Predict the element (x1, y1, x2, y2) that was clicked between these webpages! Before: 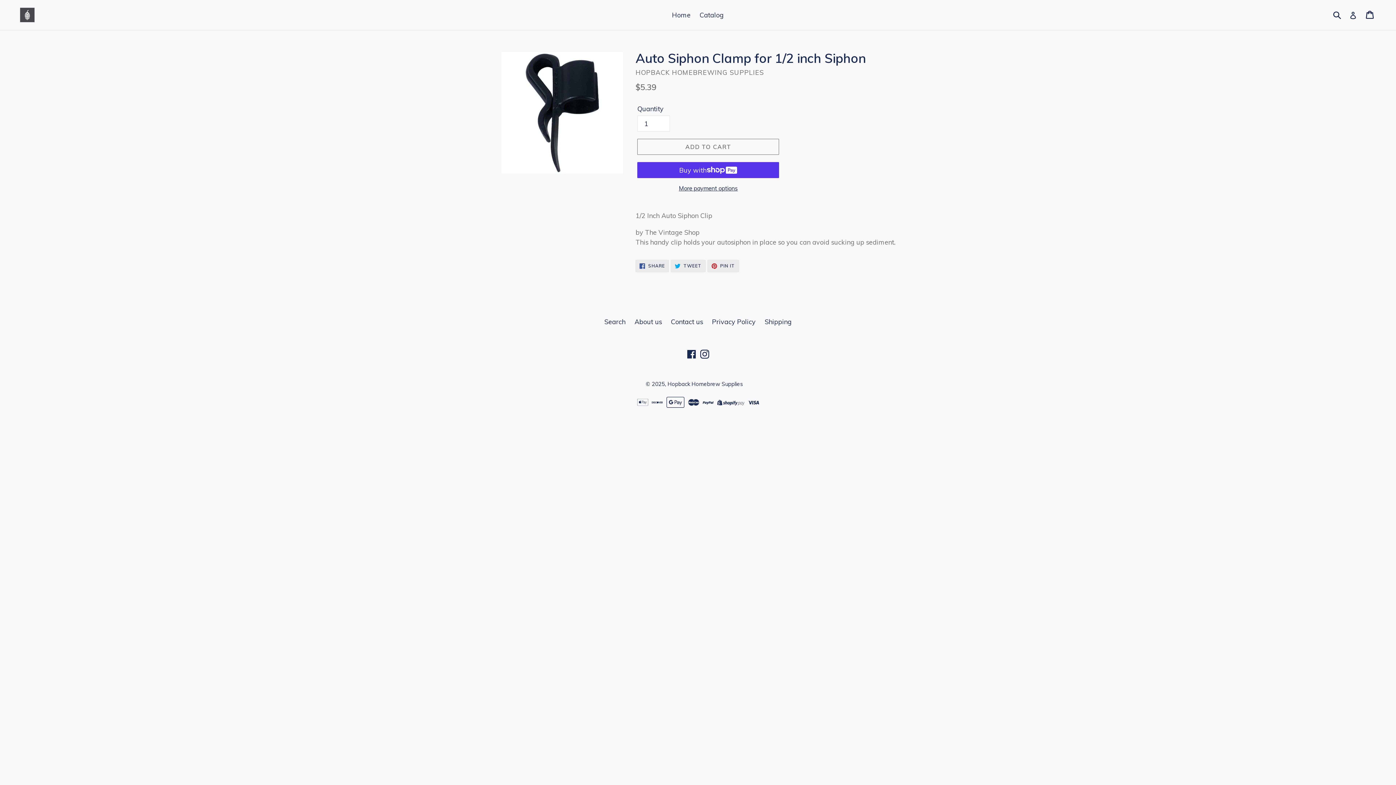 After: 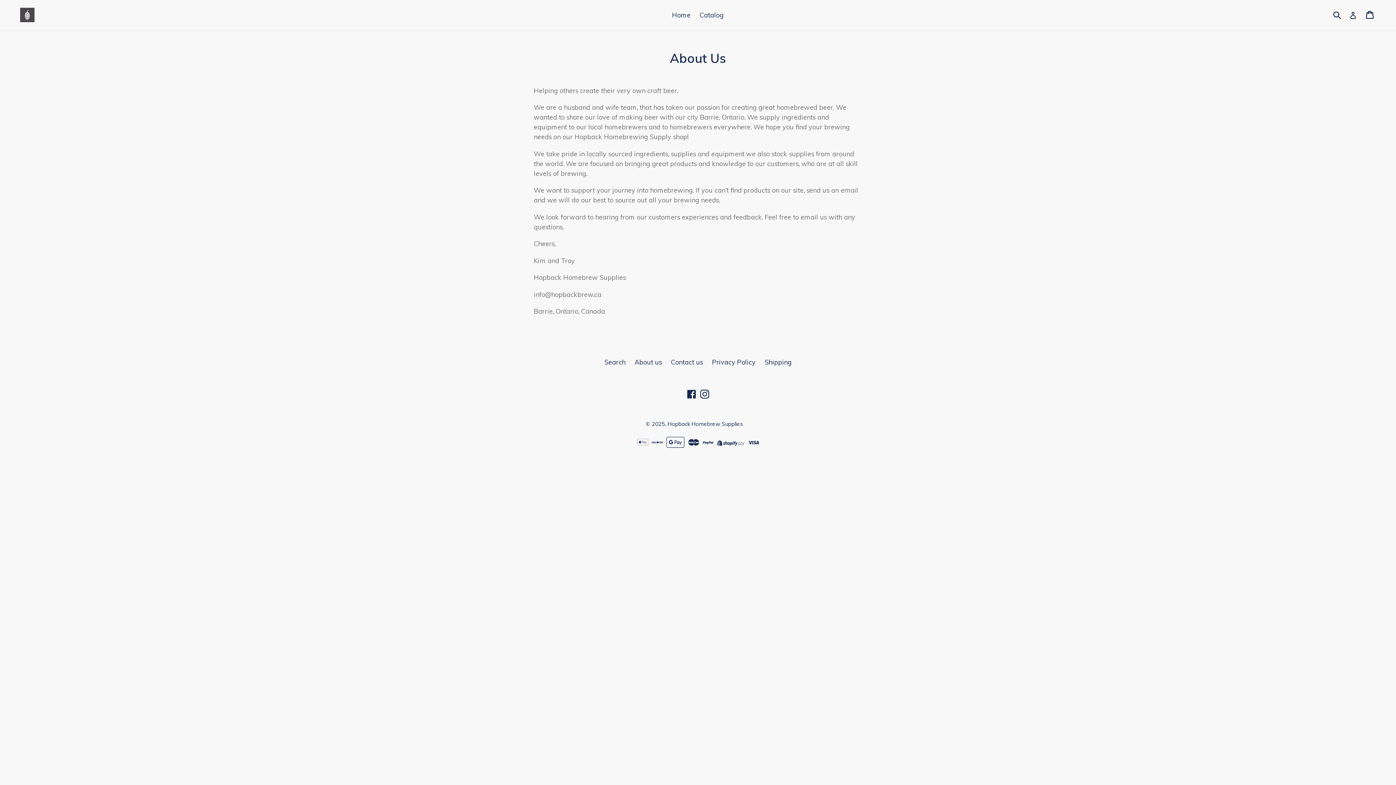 Action: bbox: (634, 317, 662, 326) label: About us